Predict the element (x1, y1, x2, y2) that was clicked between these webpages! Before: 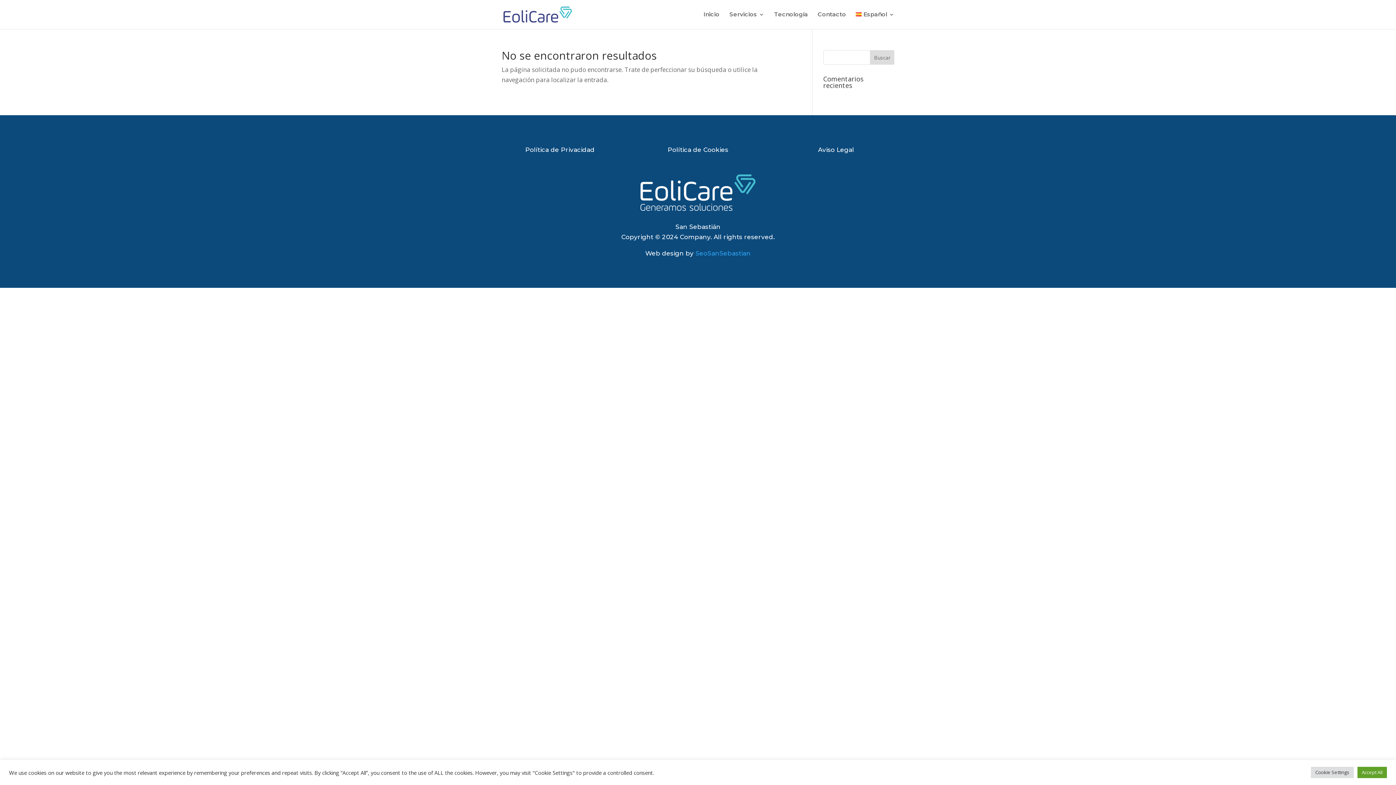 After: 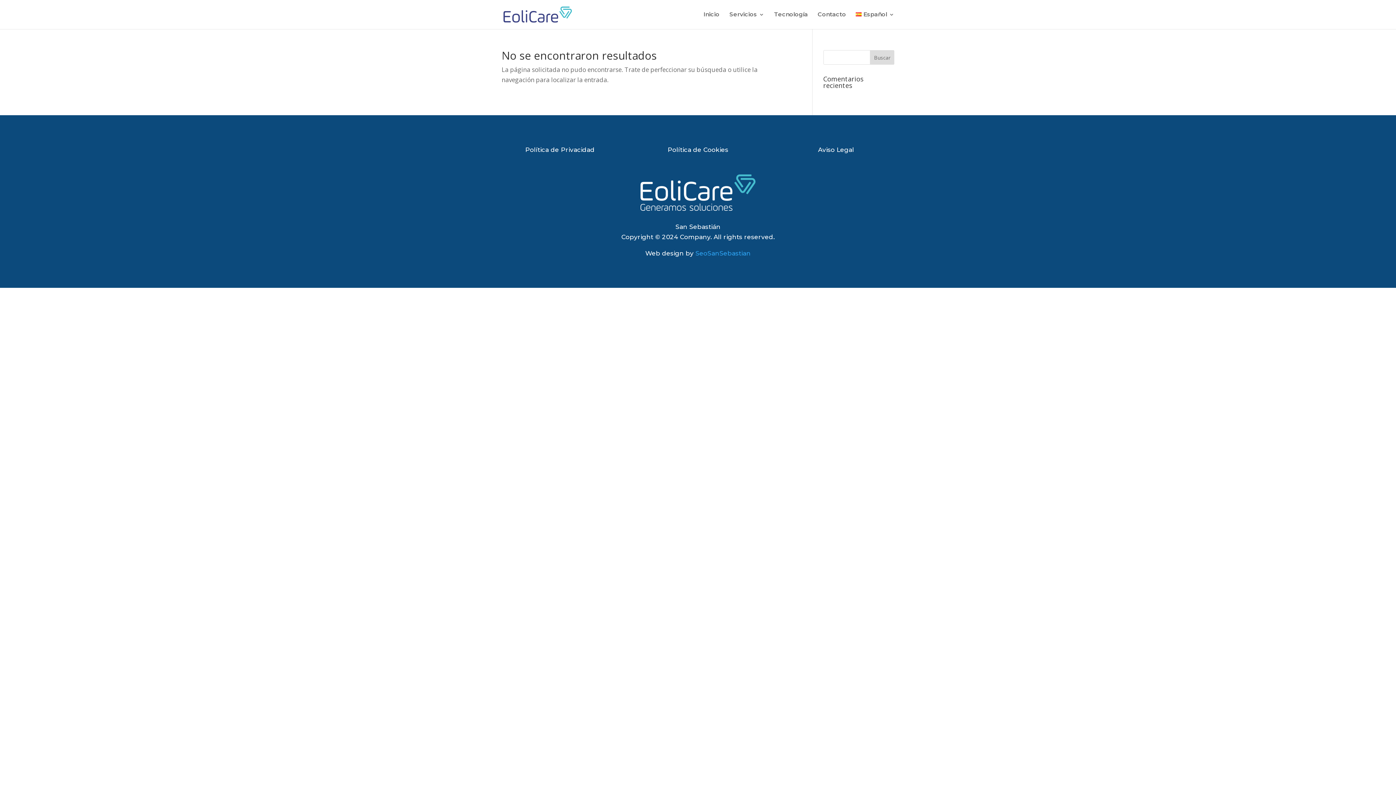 Action: bbox: (1357, 767, 1387, 778) label: Accept All